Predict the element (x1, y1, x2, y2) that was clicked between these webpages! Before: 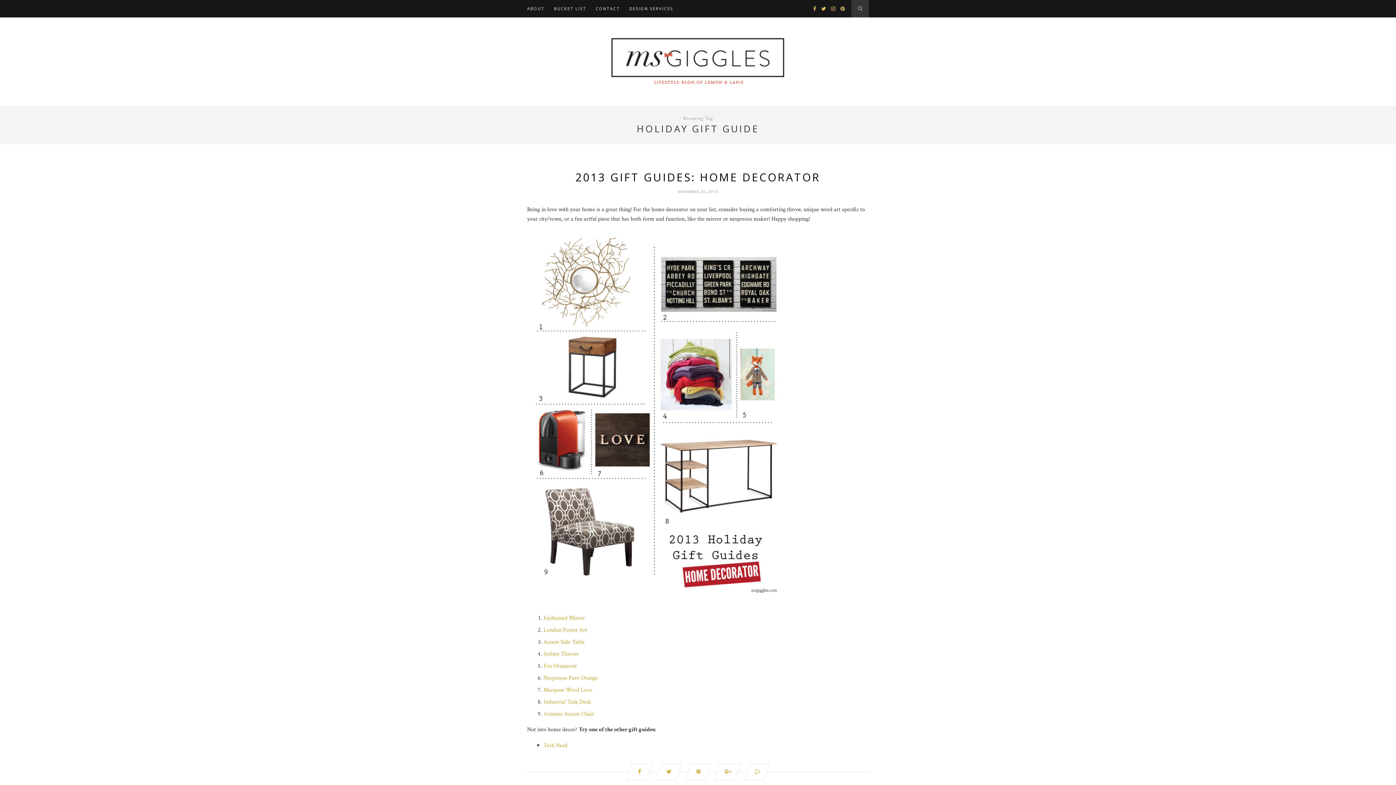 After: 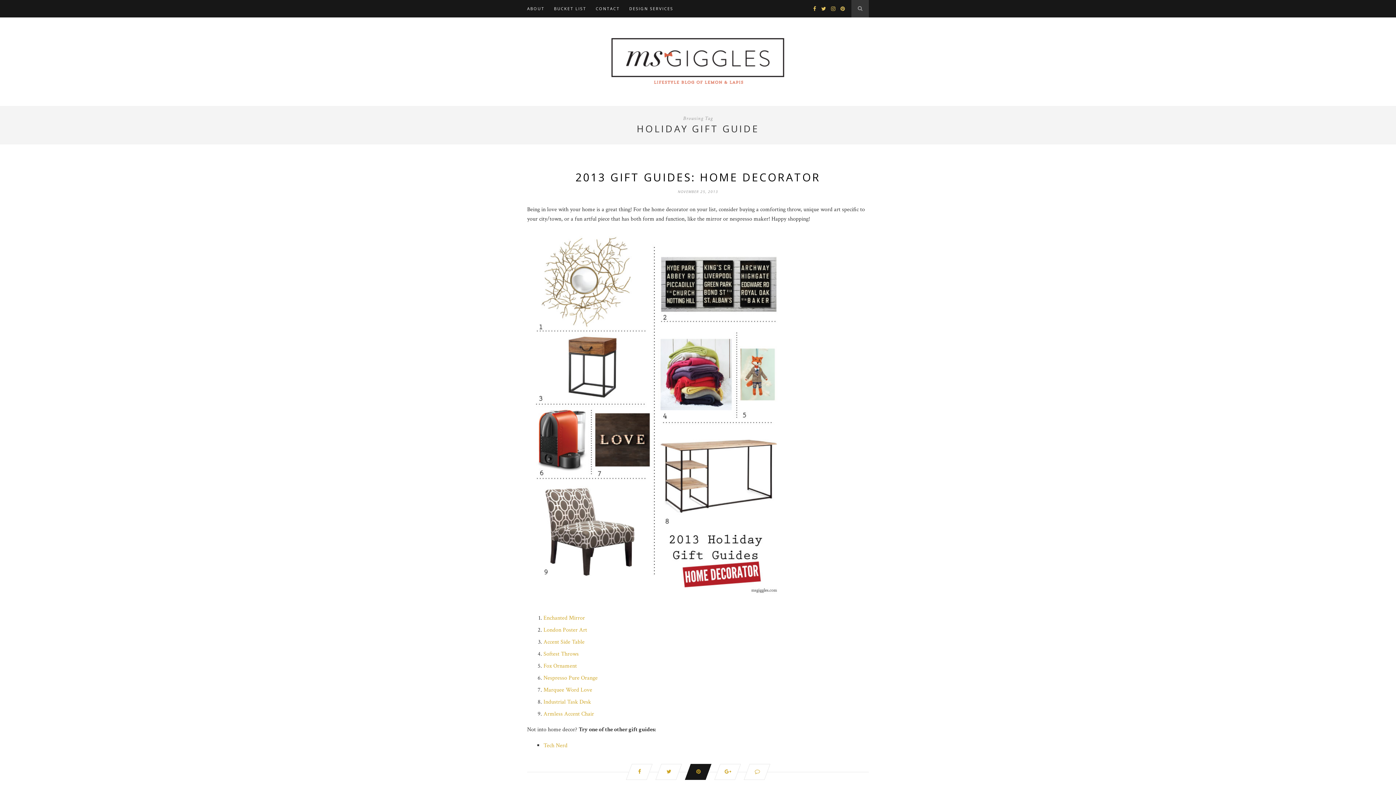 Action: bbox: (684, 764, 712, 780)